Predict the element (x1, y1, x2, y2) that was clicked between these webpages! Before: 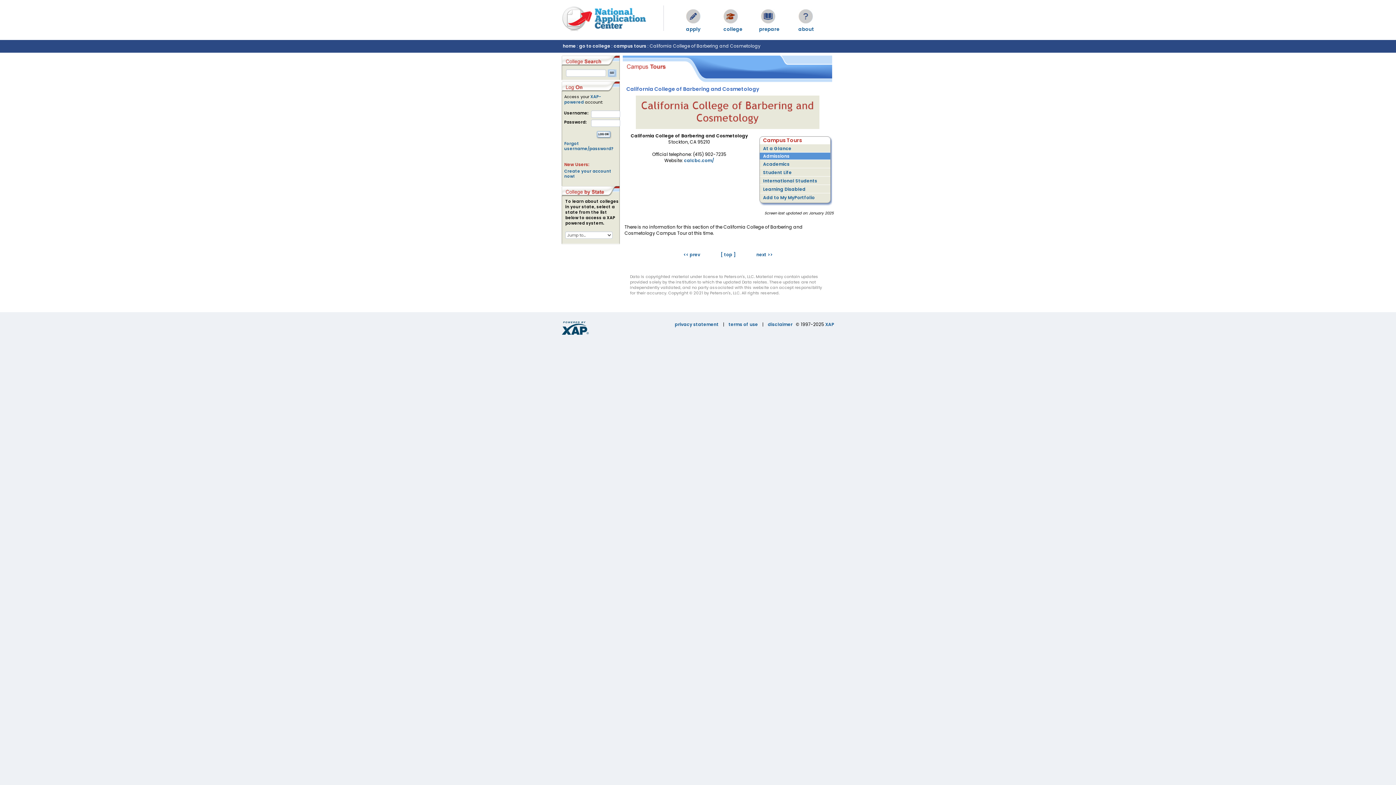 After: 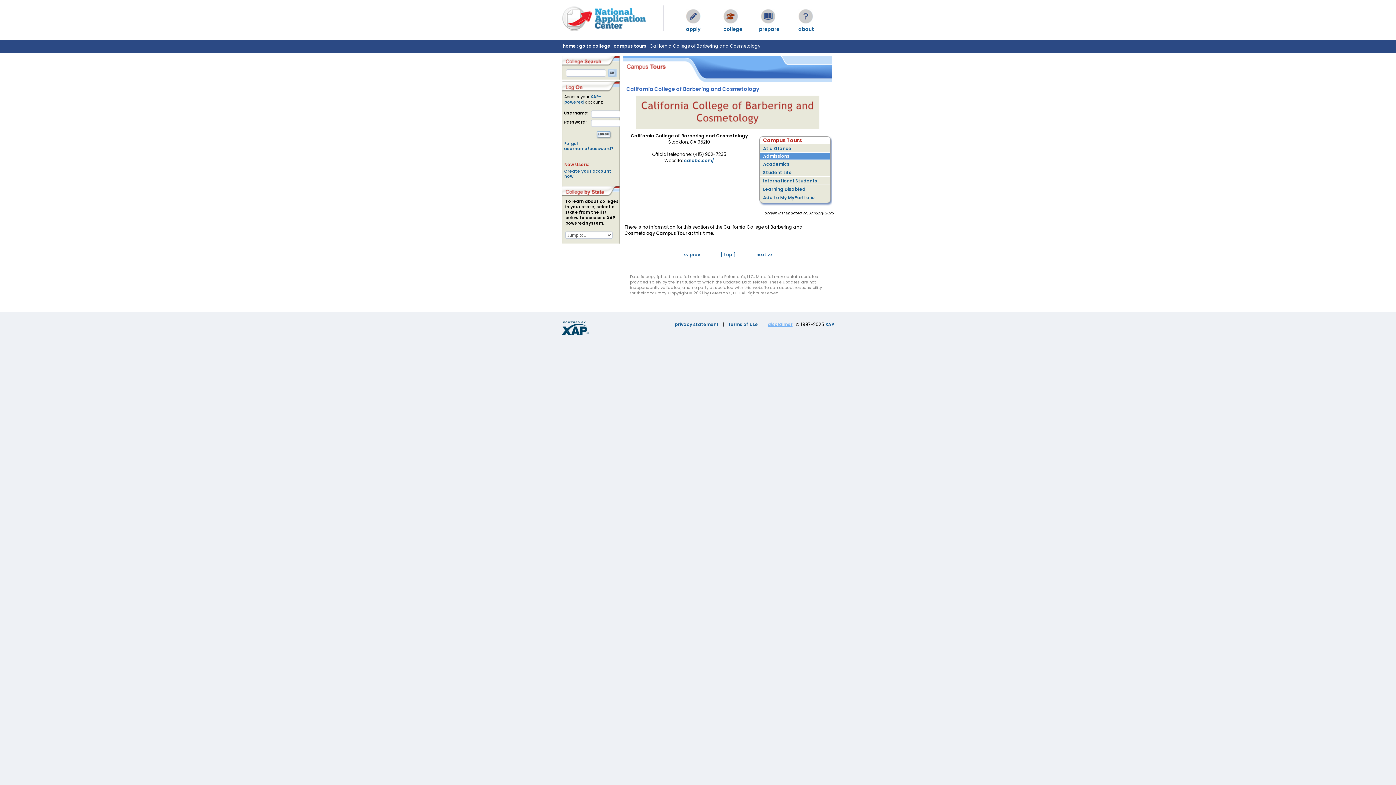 Action: label: disclaimer bbox: (768, 321, 792, 327)